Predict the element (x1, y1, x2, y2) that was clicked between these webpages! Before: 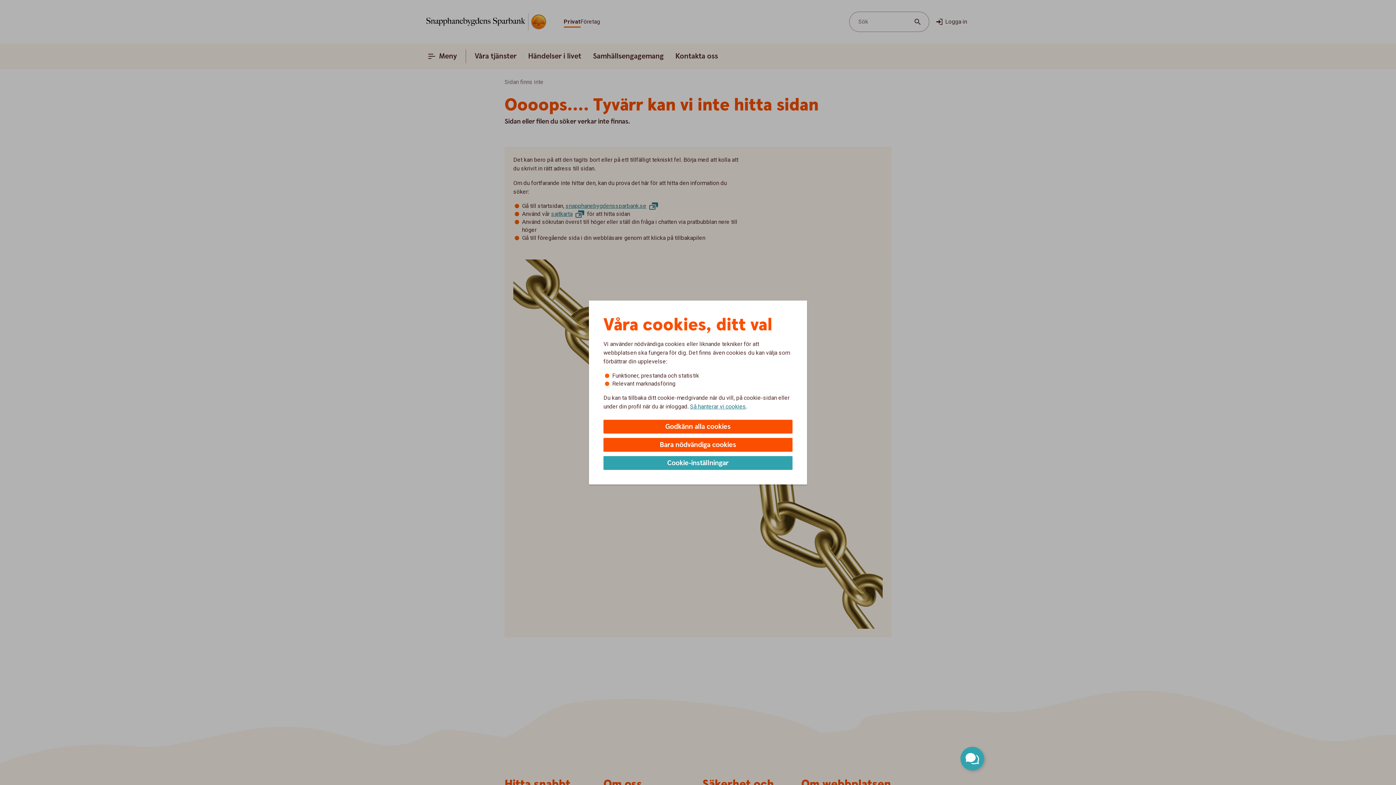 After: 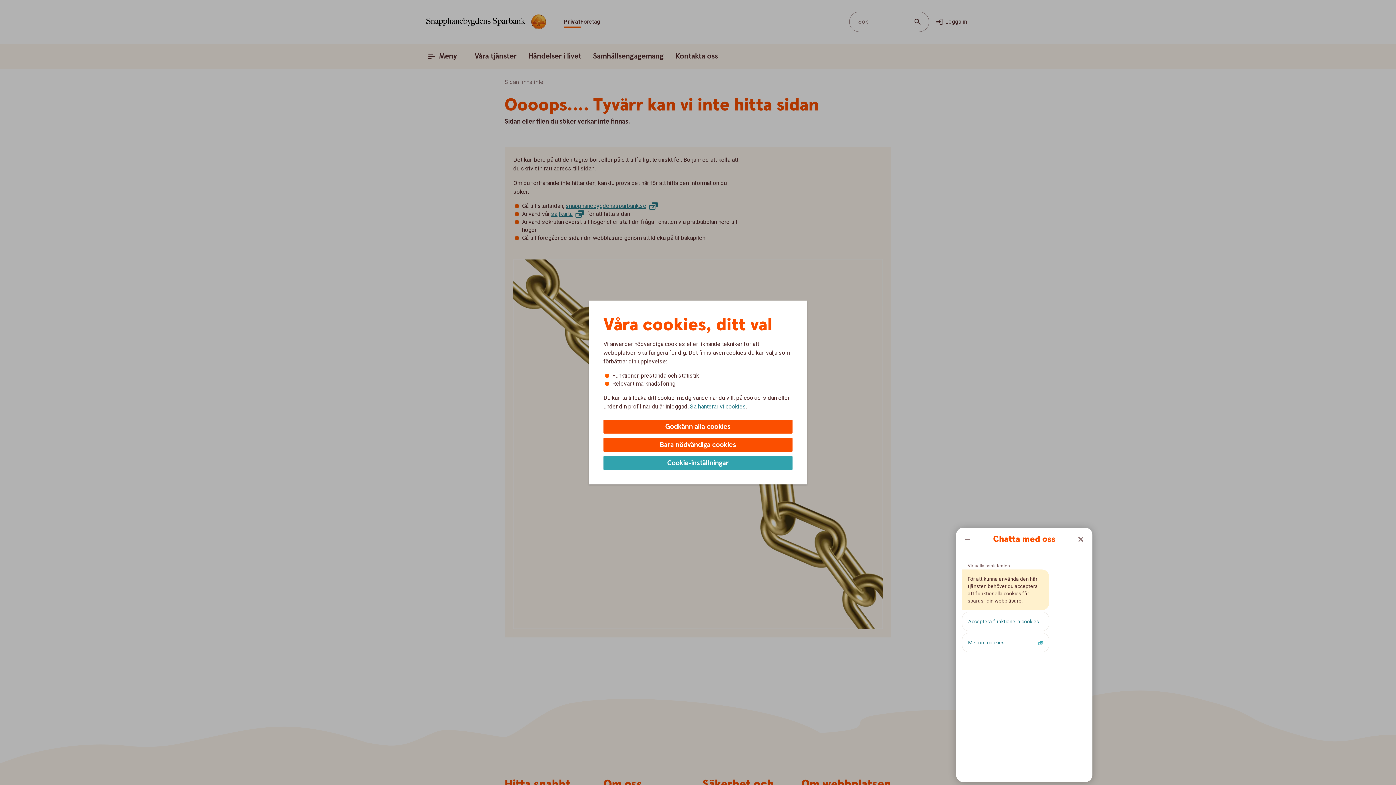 Action: bbox: (960, 747, 984, 770) label: Öppna chatt